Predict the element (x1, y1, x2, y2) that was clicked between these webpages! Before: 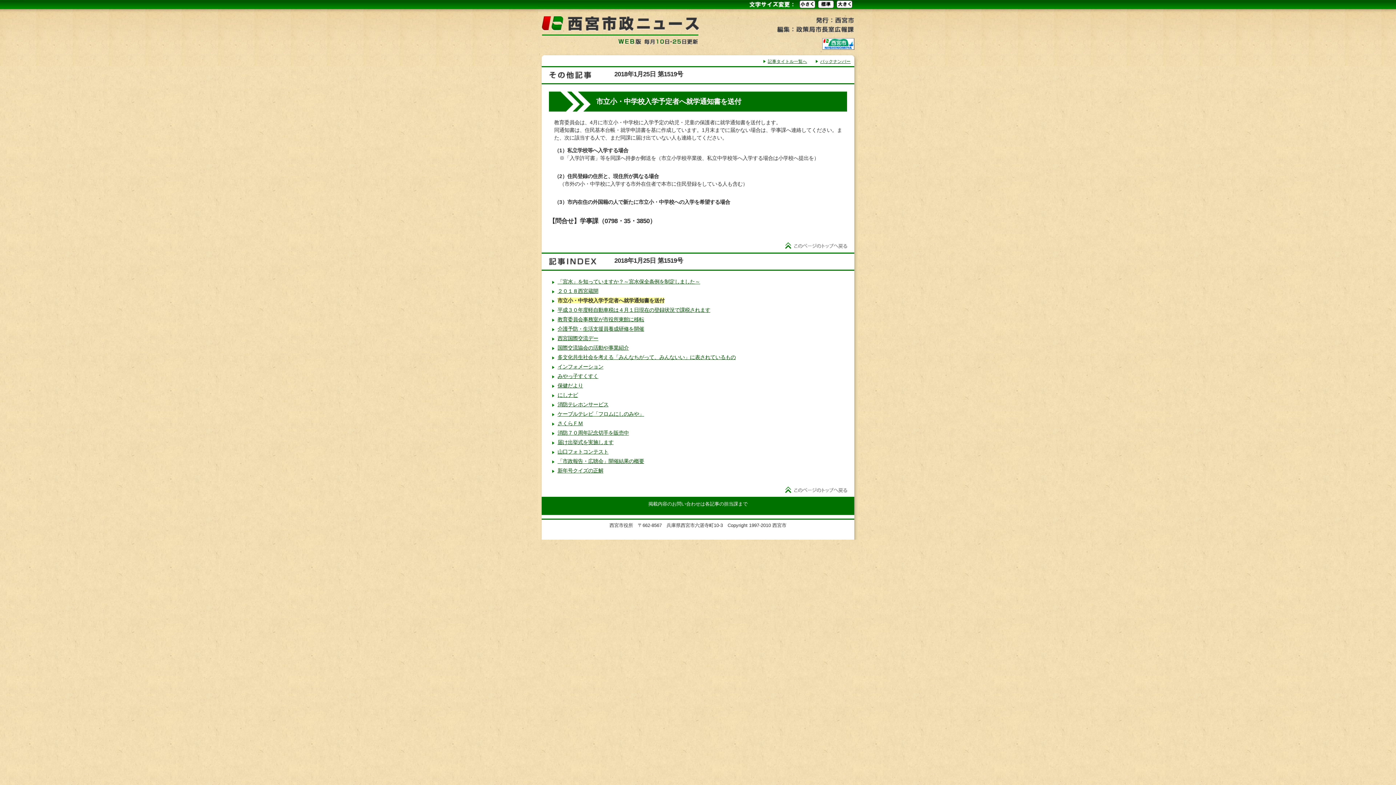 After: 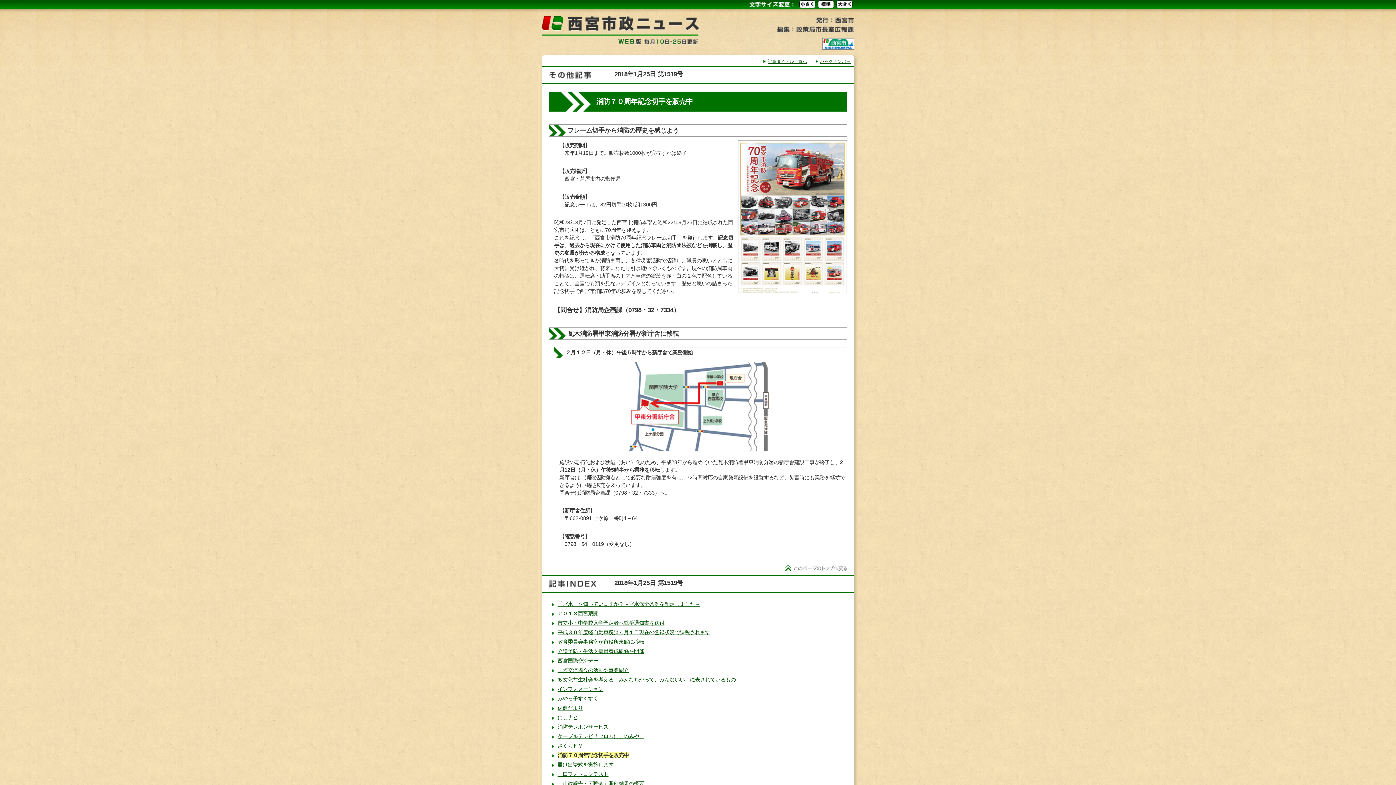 Action: bbox: (557, 430, 629, 435) label: 消防７０周年記念切手を販売中